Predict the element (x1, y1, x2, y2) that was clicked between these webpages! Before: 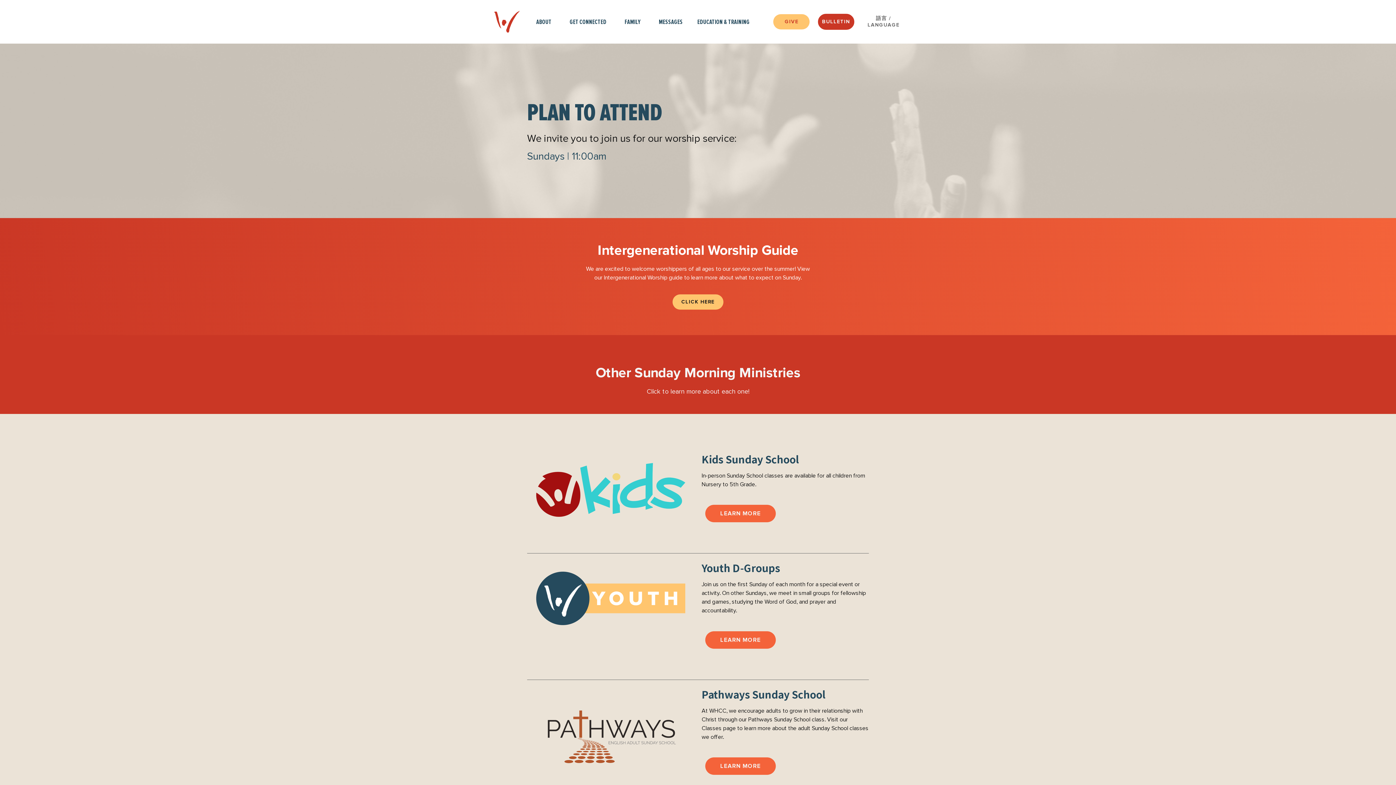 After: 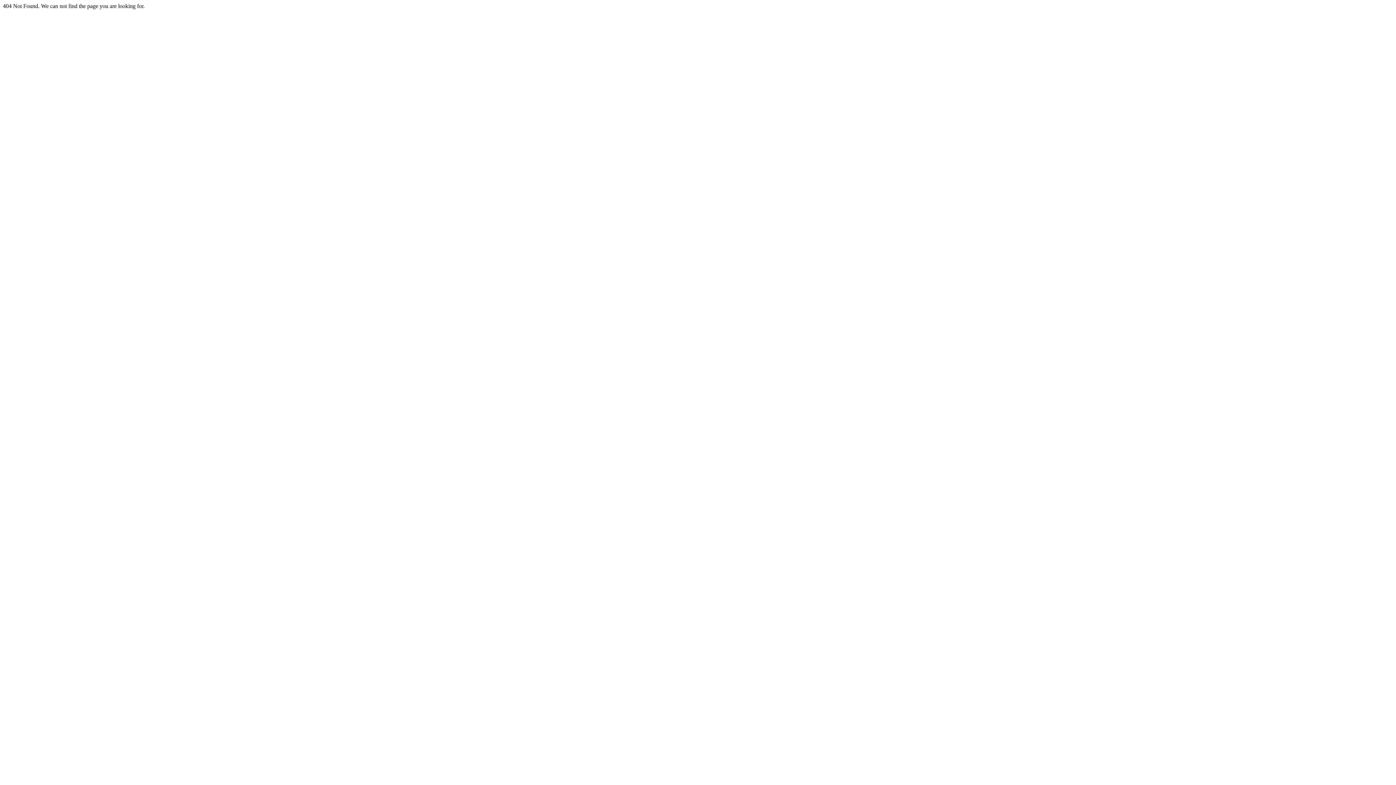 Action: bbox: (701, 560, 780, 575) label: Youth D-Groups